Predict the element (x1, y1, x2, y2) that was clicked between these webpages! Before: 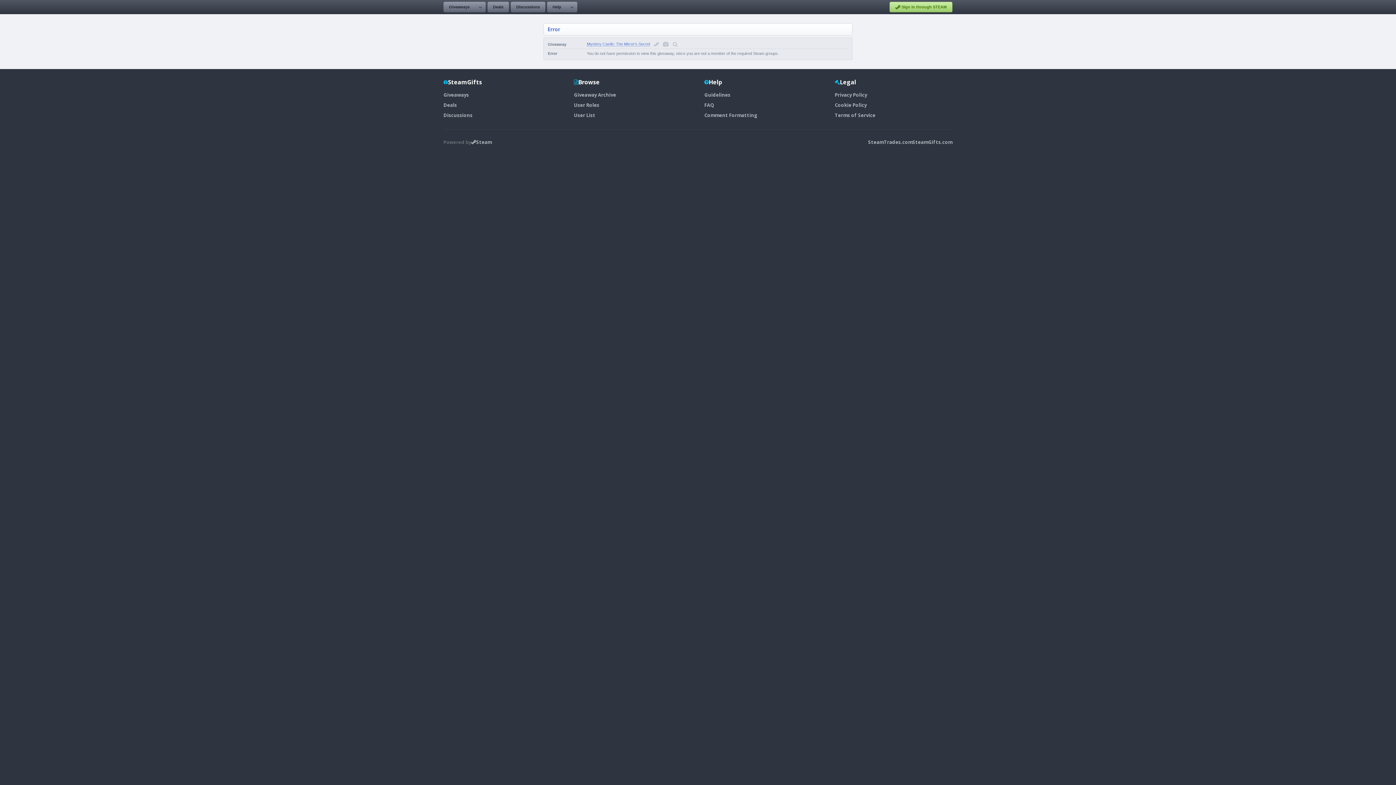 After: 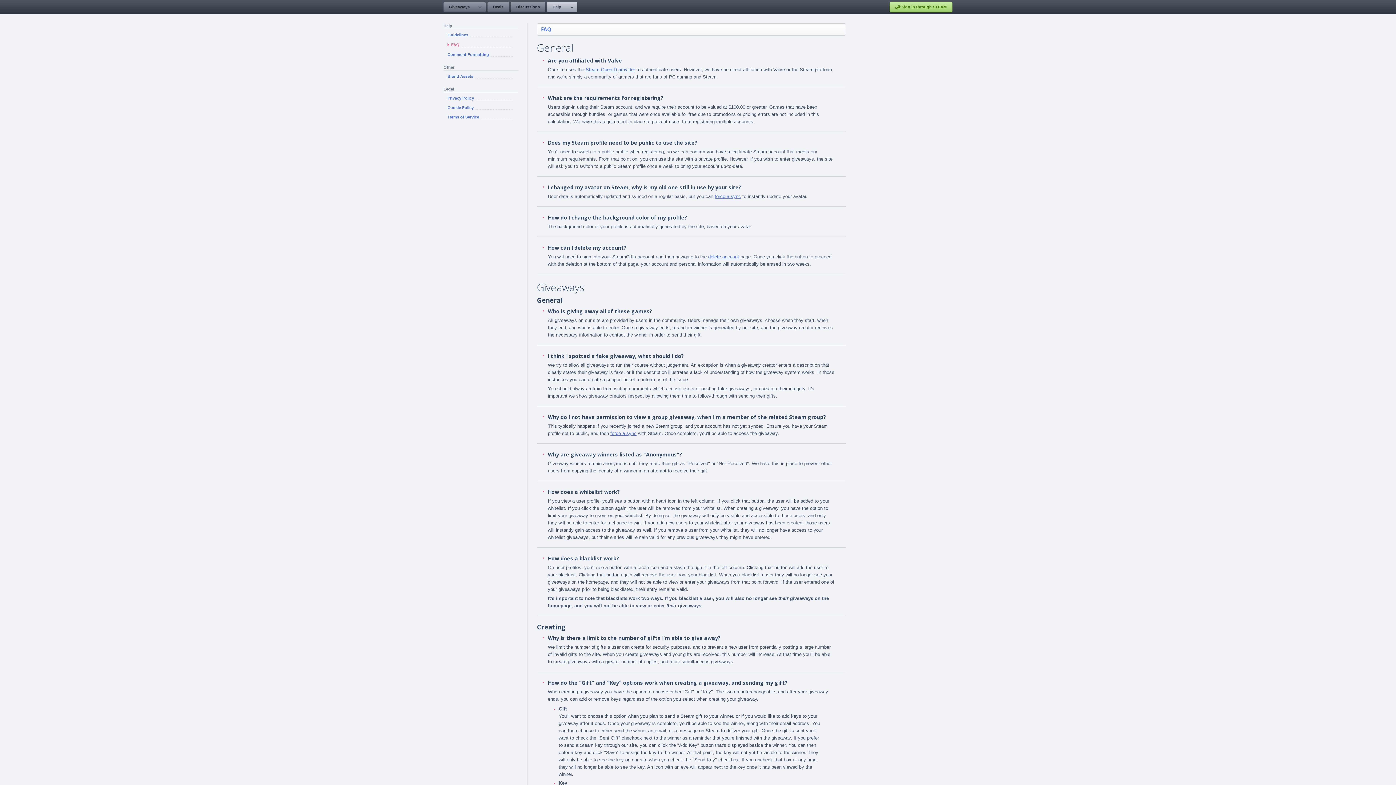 Action: bbox: (547, 1, 566, 12) label: Help